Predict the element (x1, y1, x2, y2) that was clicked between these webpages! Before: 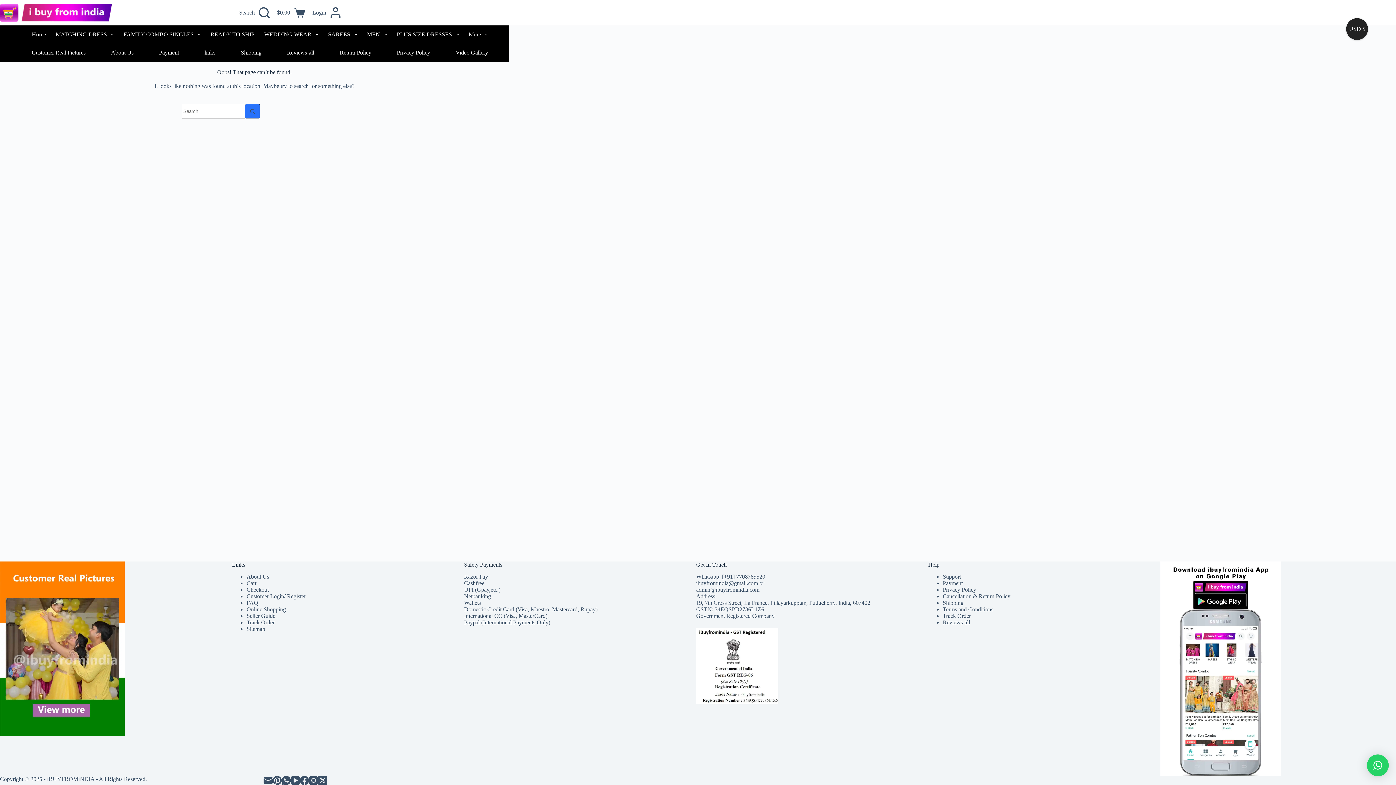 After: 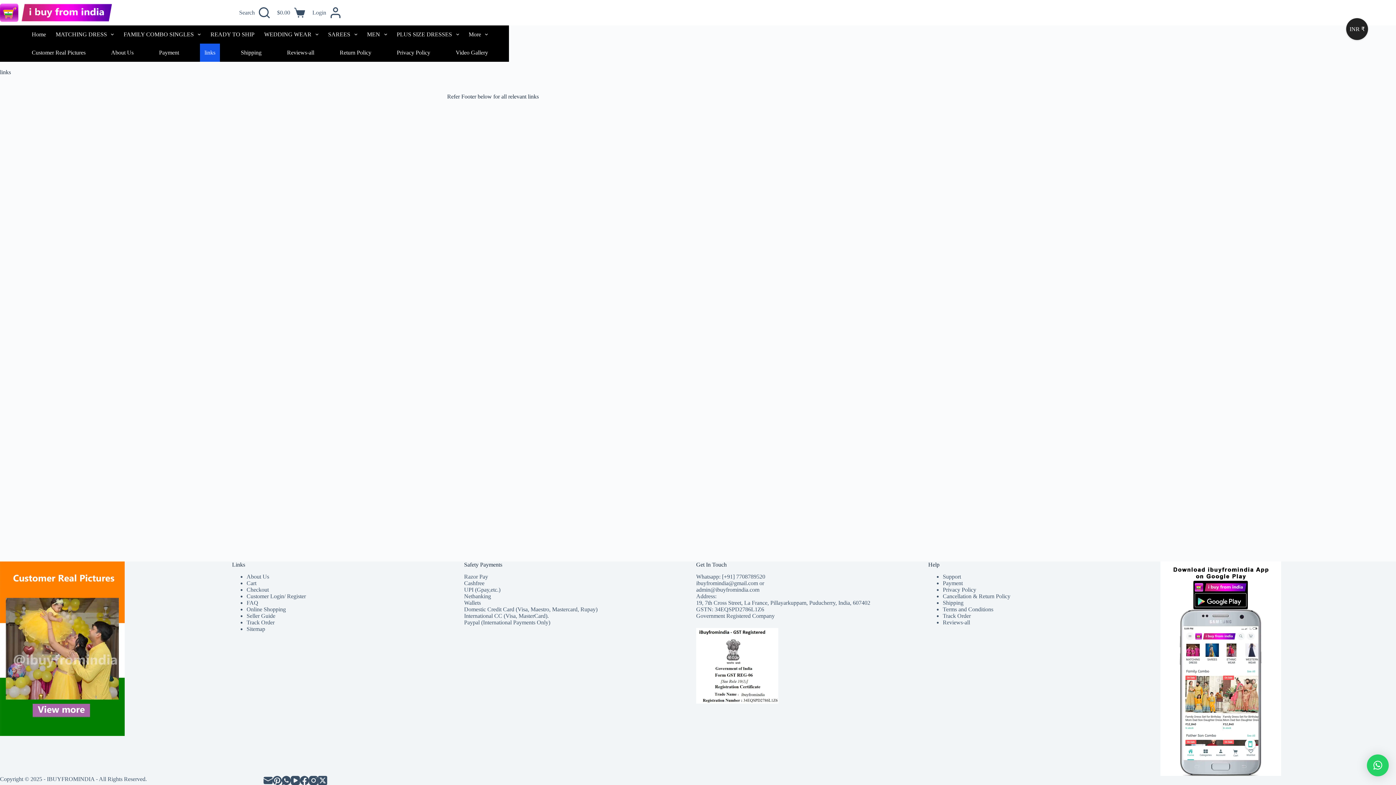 Action: label: links bbox: (200, 43, 220, 61)